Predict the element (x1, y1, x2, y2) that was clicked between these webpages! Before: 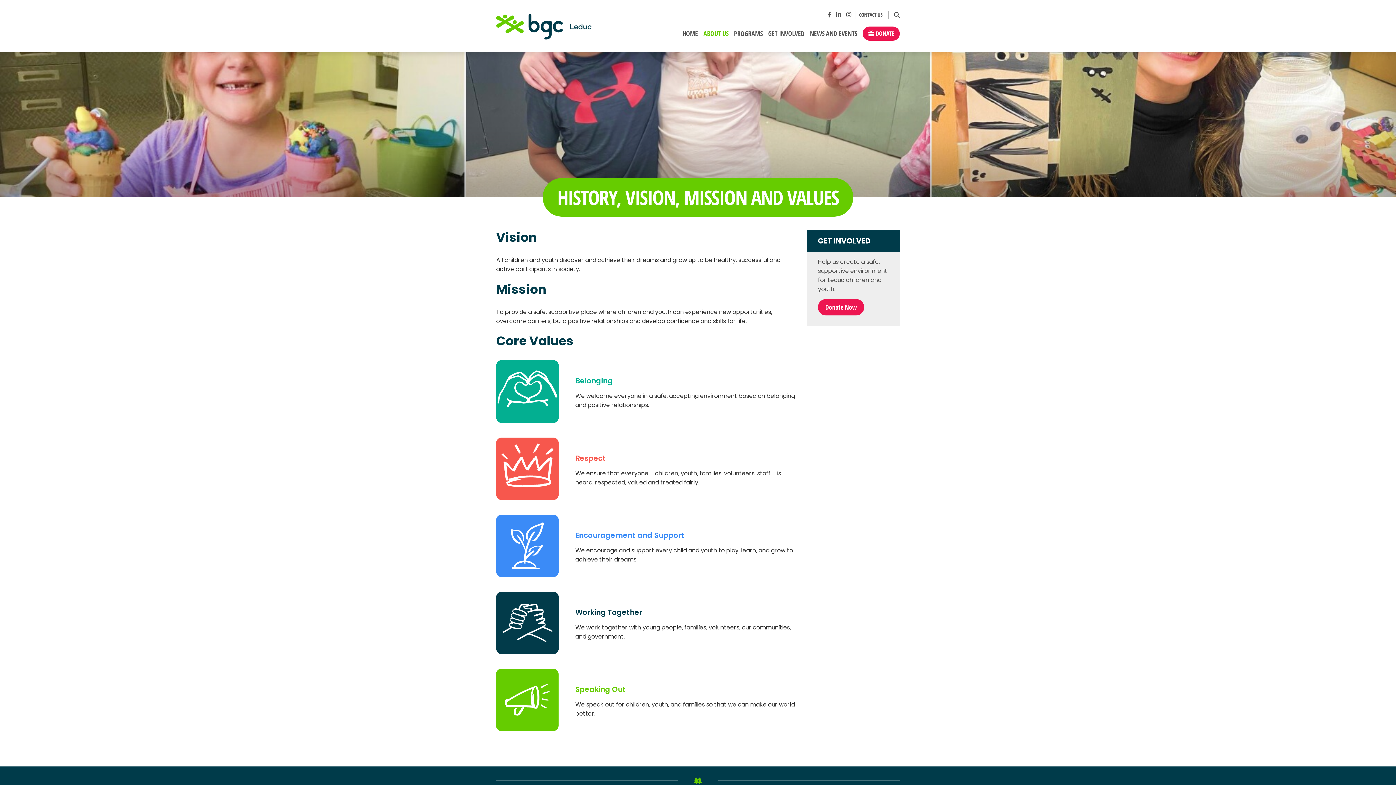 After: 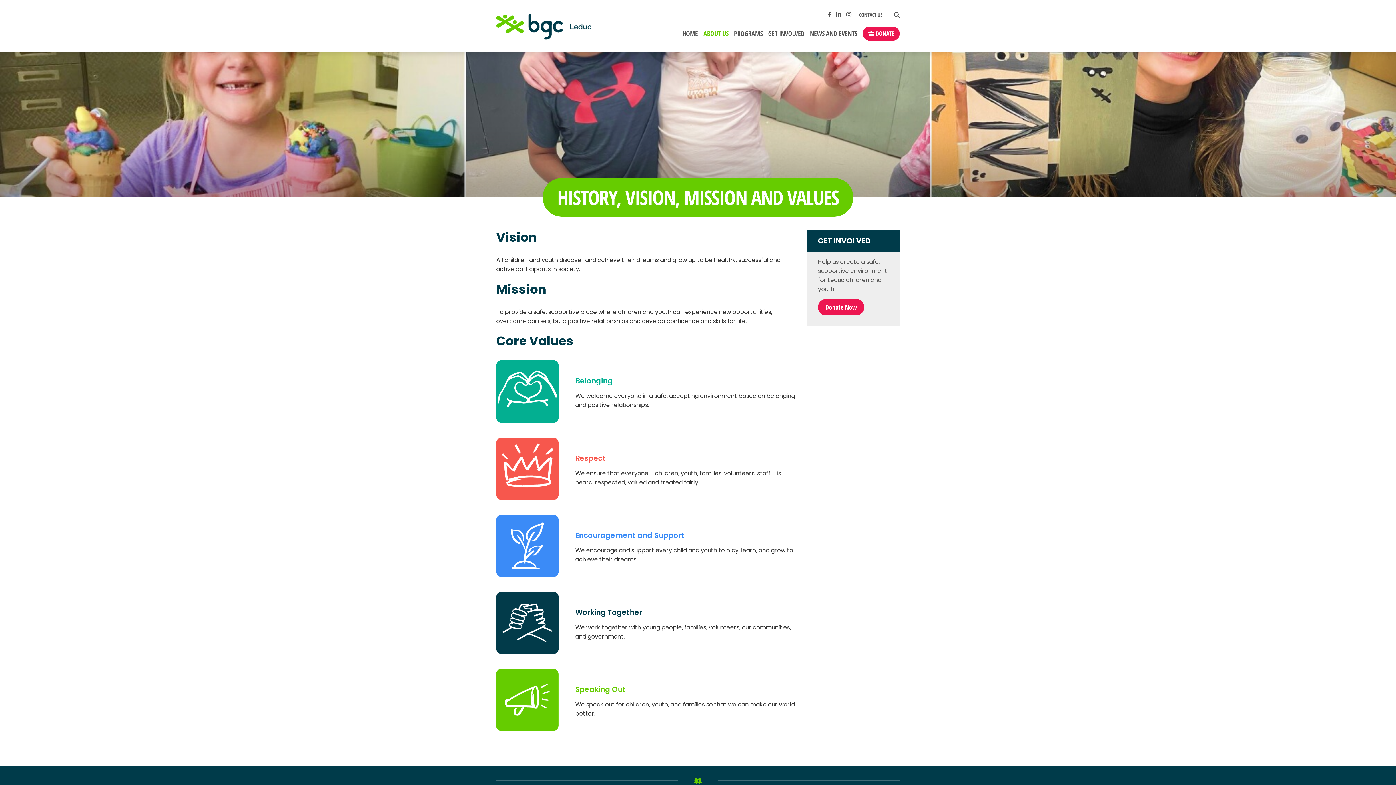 Action: bbox: (700, 29, 731, 42) label: ABOUT US